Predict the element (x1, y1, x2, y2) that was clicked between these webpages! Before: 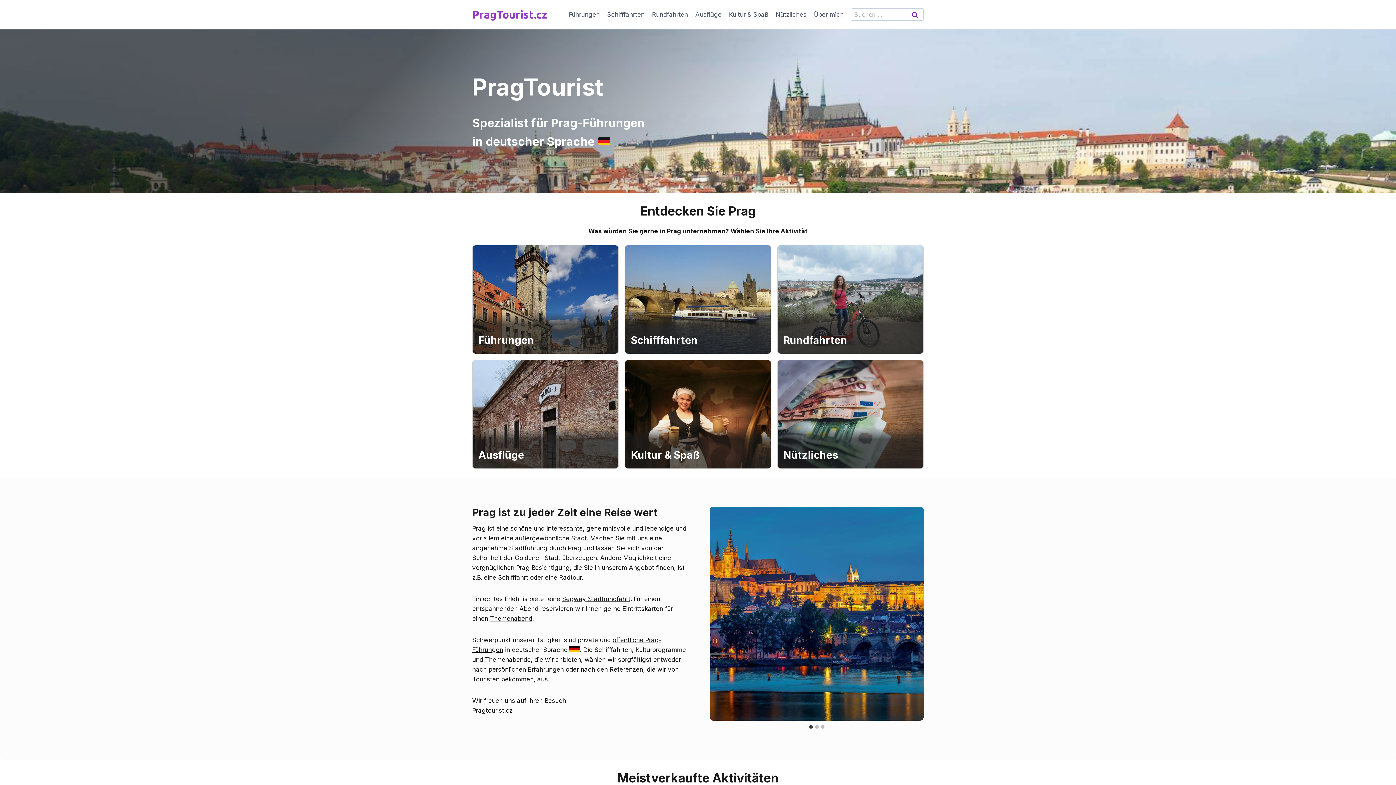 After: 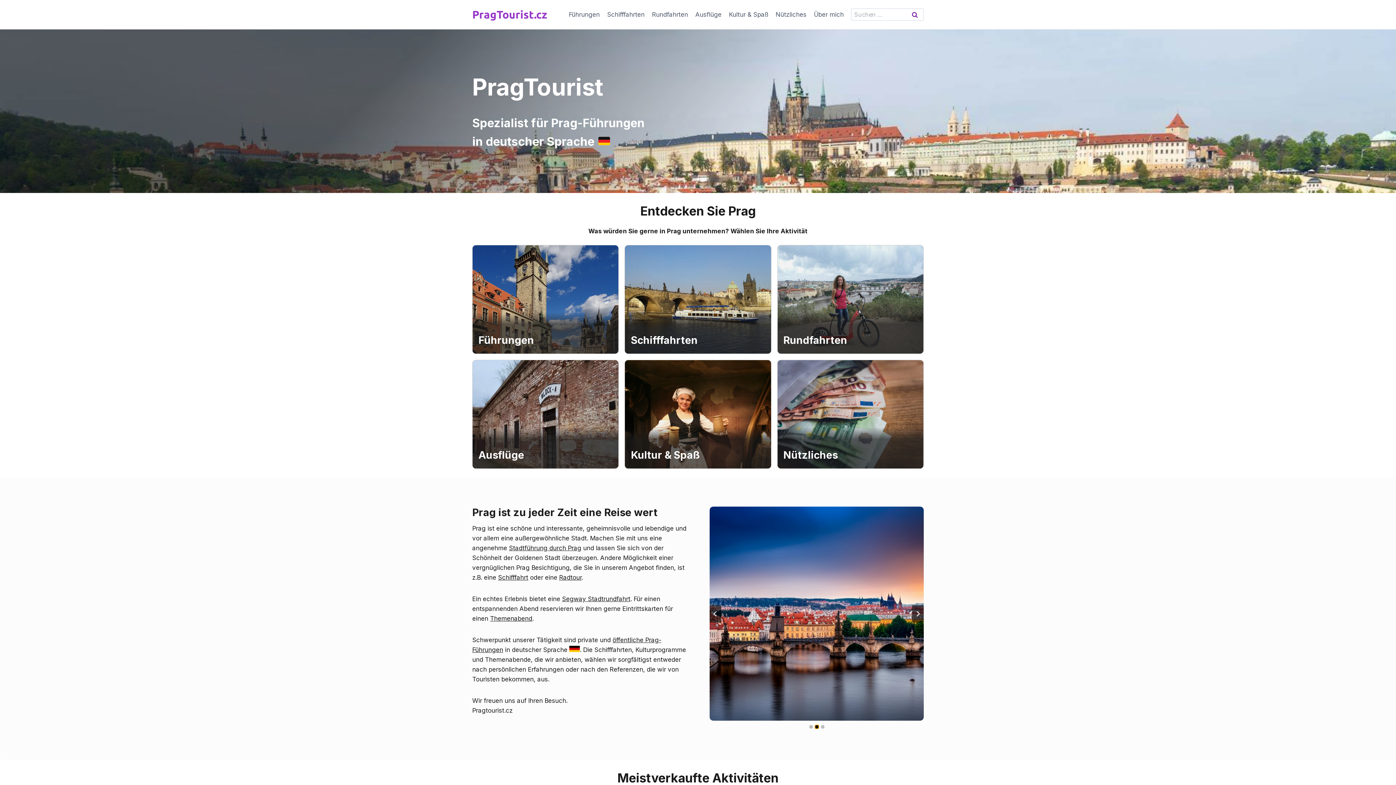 Action: label: Go to slide 2 bbox: (815, 725, 818, 729)